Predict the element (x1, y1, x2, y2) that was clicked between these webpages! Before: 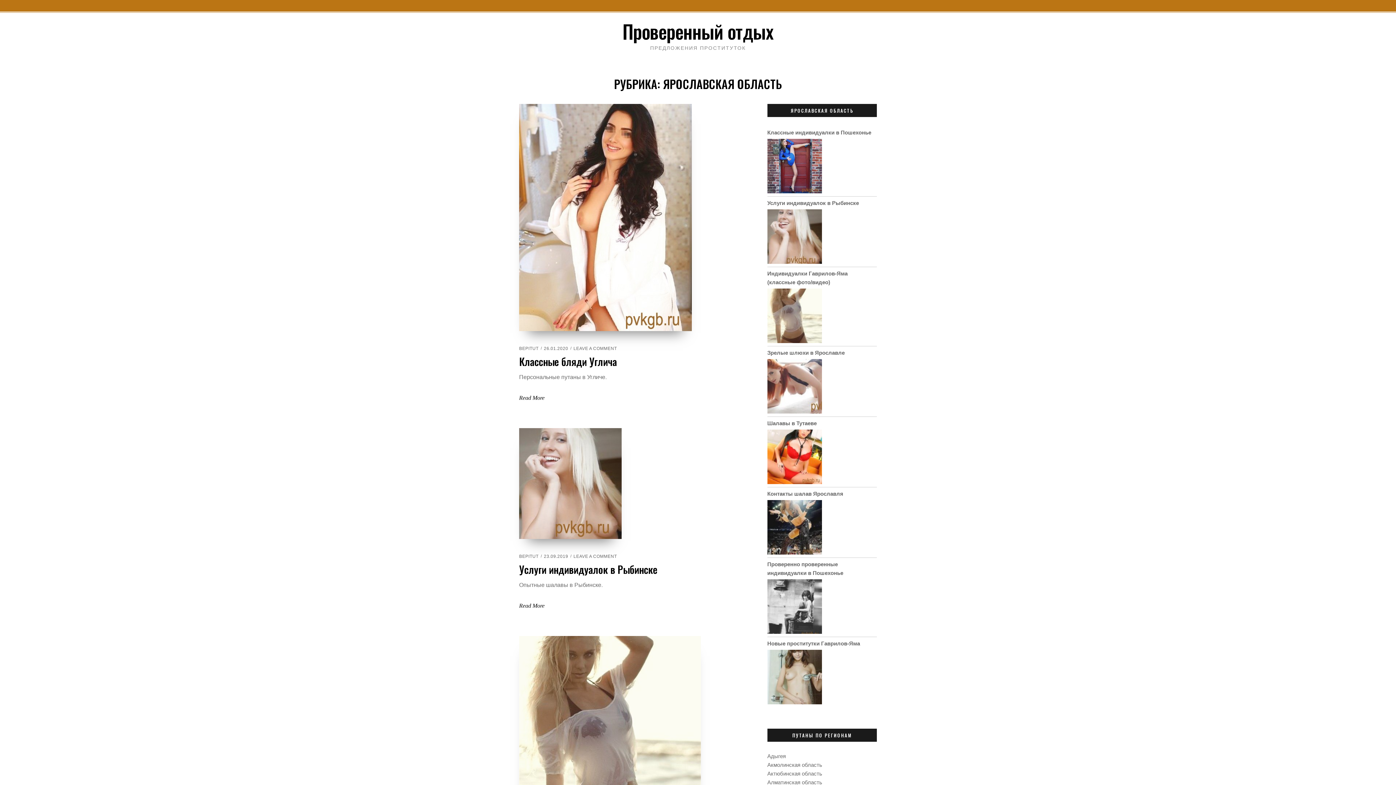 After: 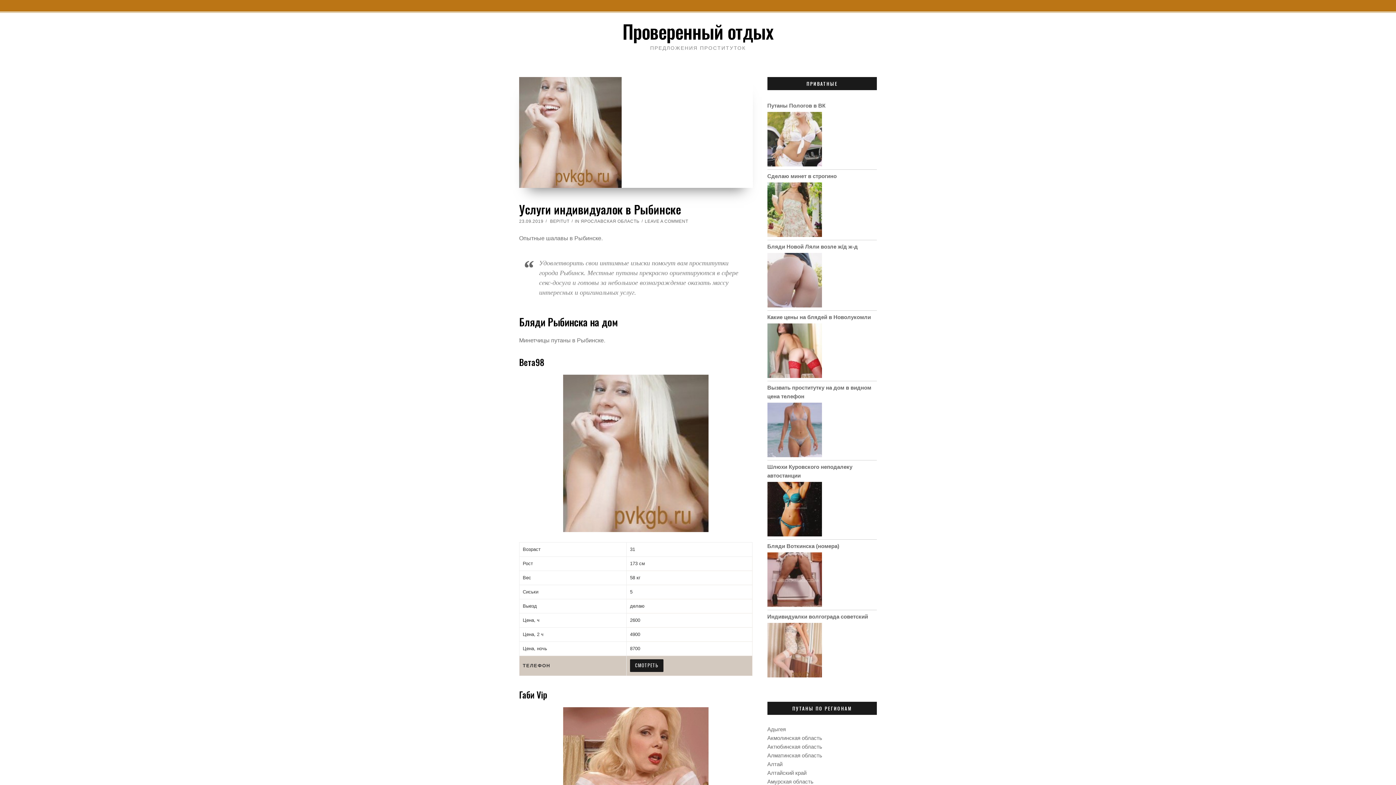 Action: label: Услуги индивидуалок в Рыбинске bbox: (767, 200, 859, 206)